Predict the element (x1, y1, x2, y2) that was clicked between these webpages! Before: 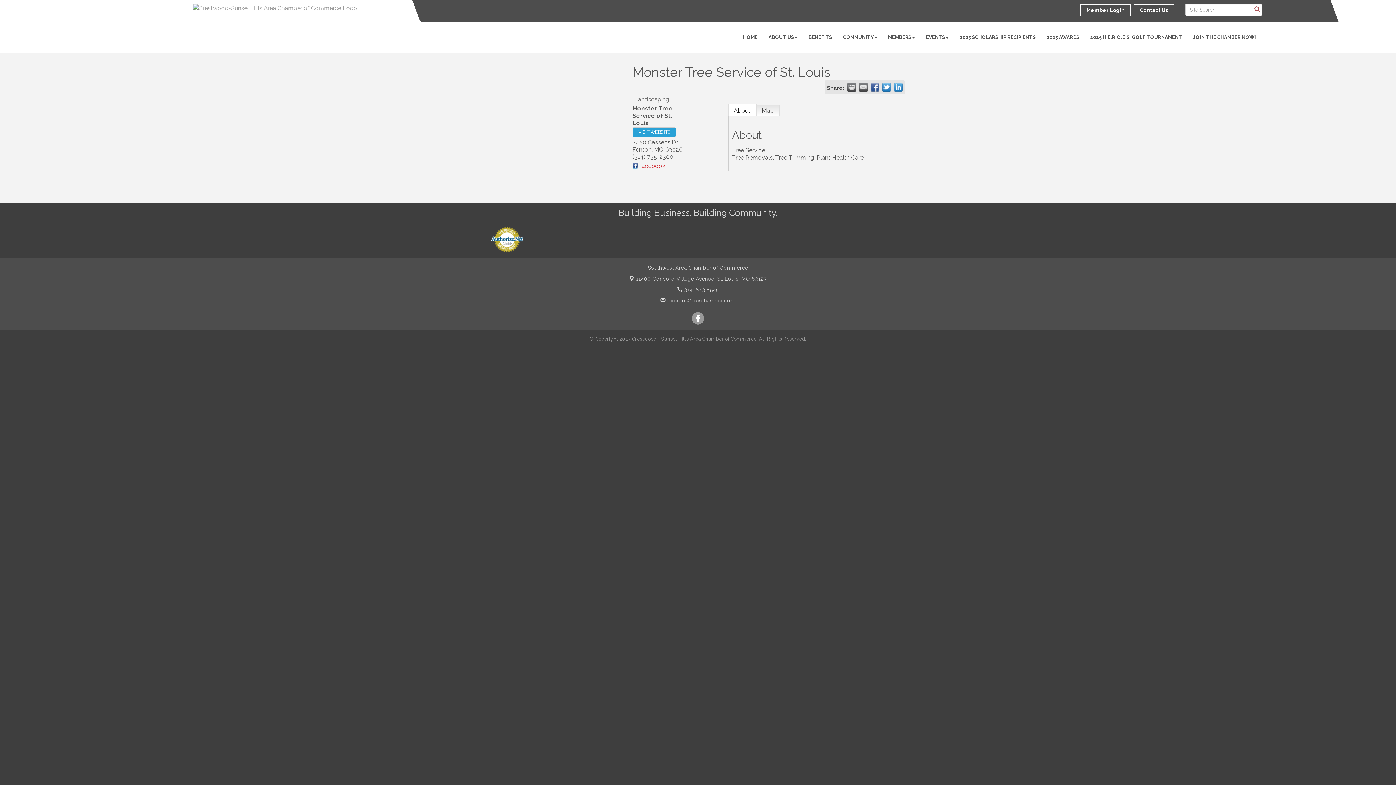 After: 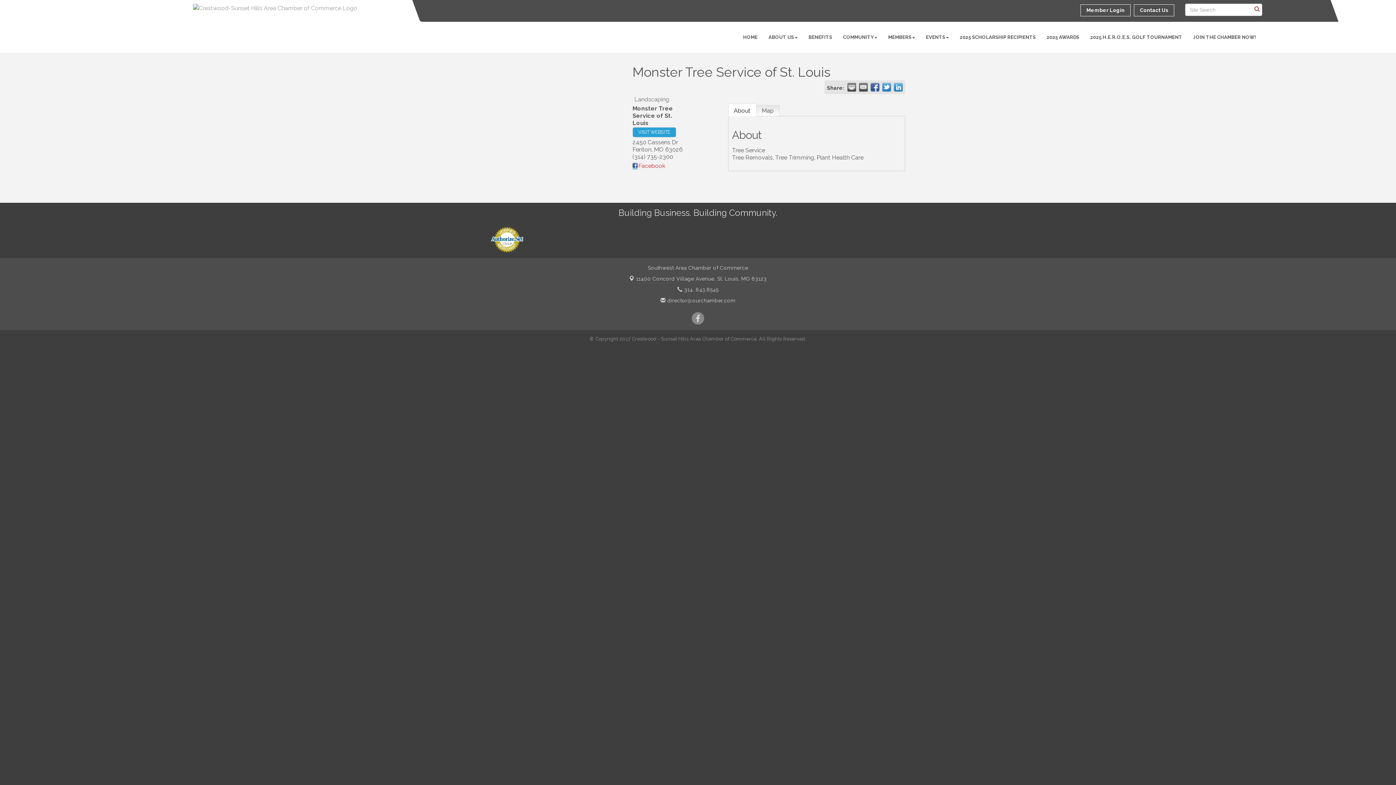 Action: bbox: (691, 312, 704, 324)